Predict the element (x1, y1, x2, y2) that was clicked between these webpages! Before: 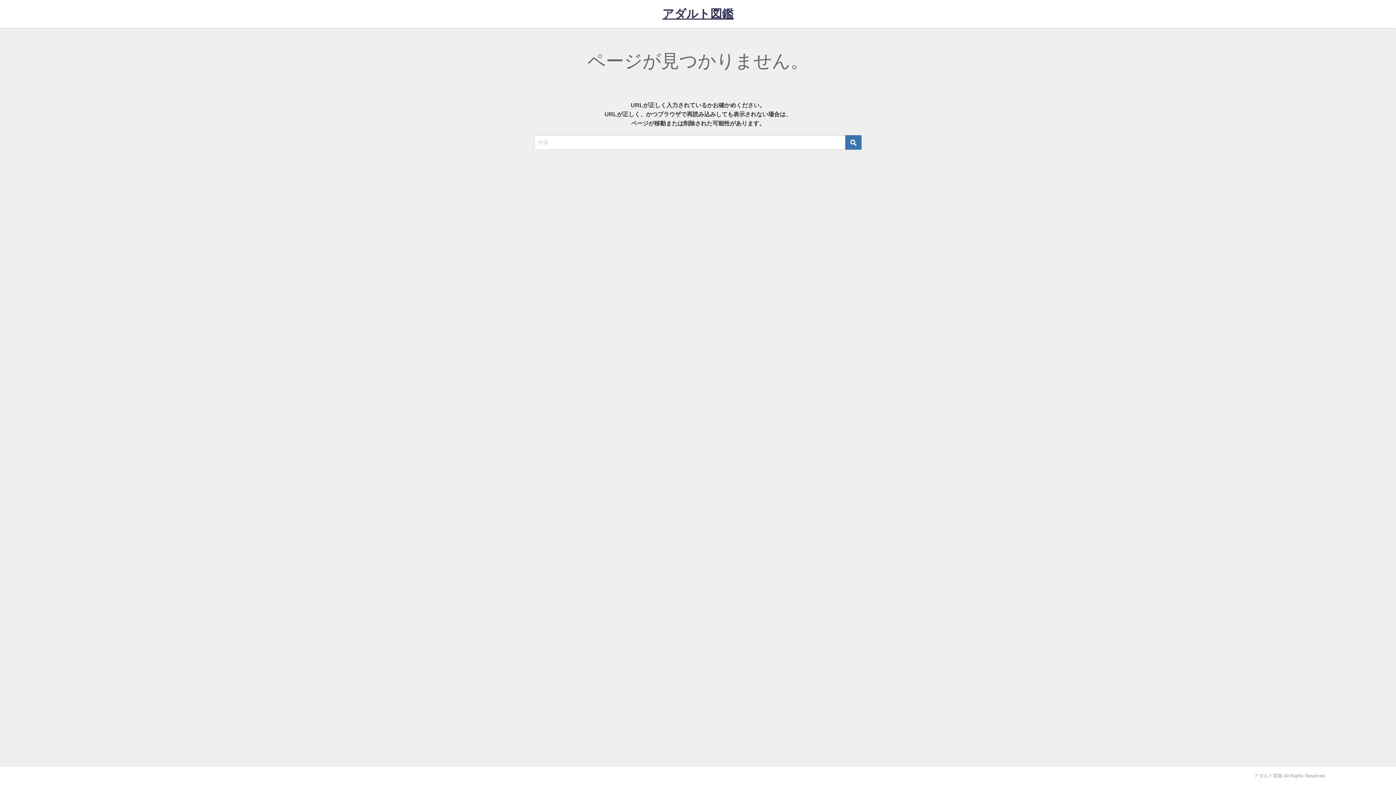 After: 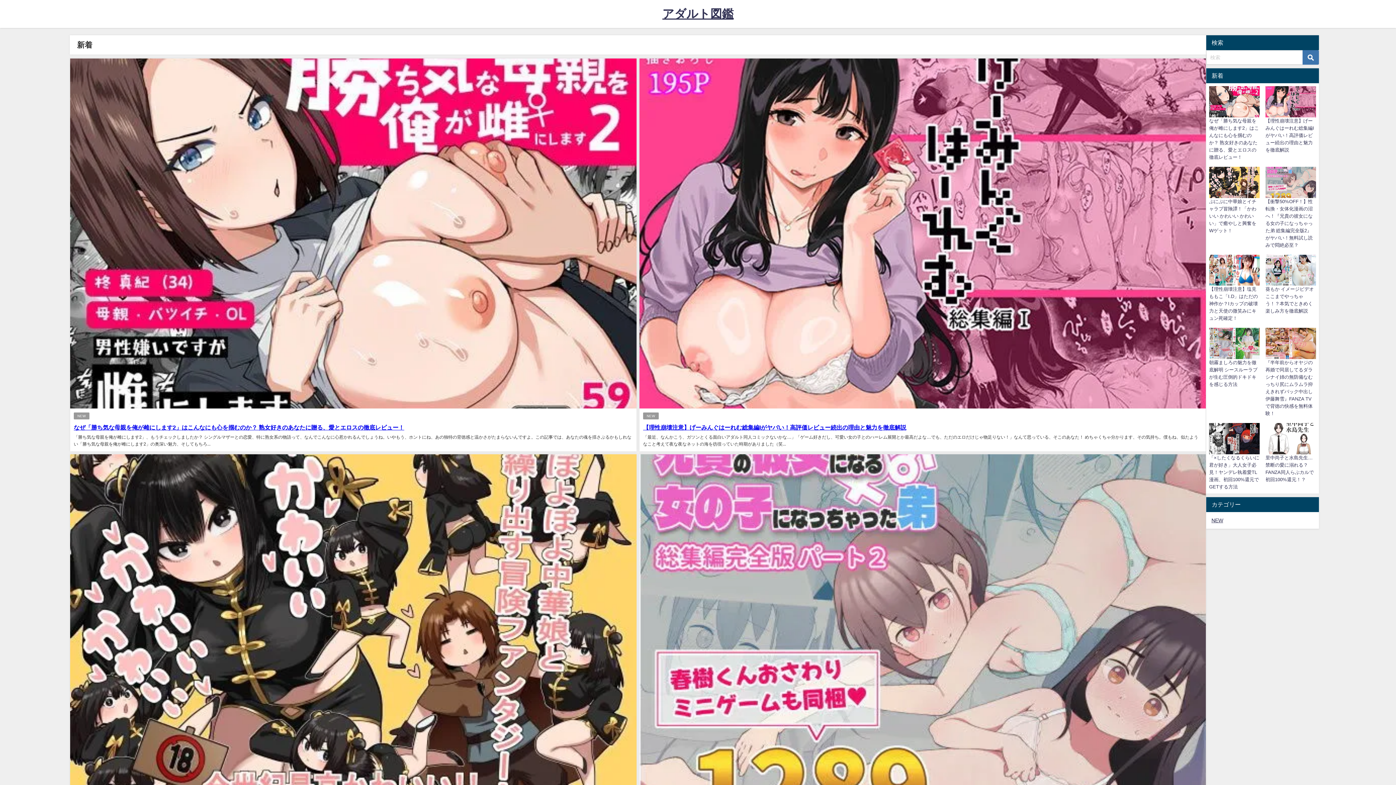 Action: bbox: (662, 0, 733, 27) label: アダルト図鑑